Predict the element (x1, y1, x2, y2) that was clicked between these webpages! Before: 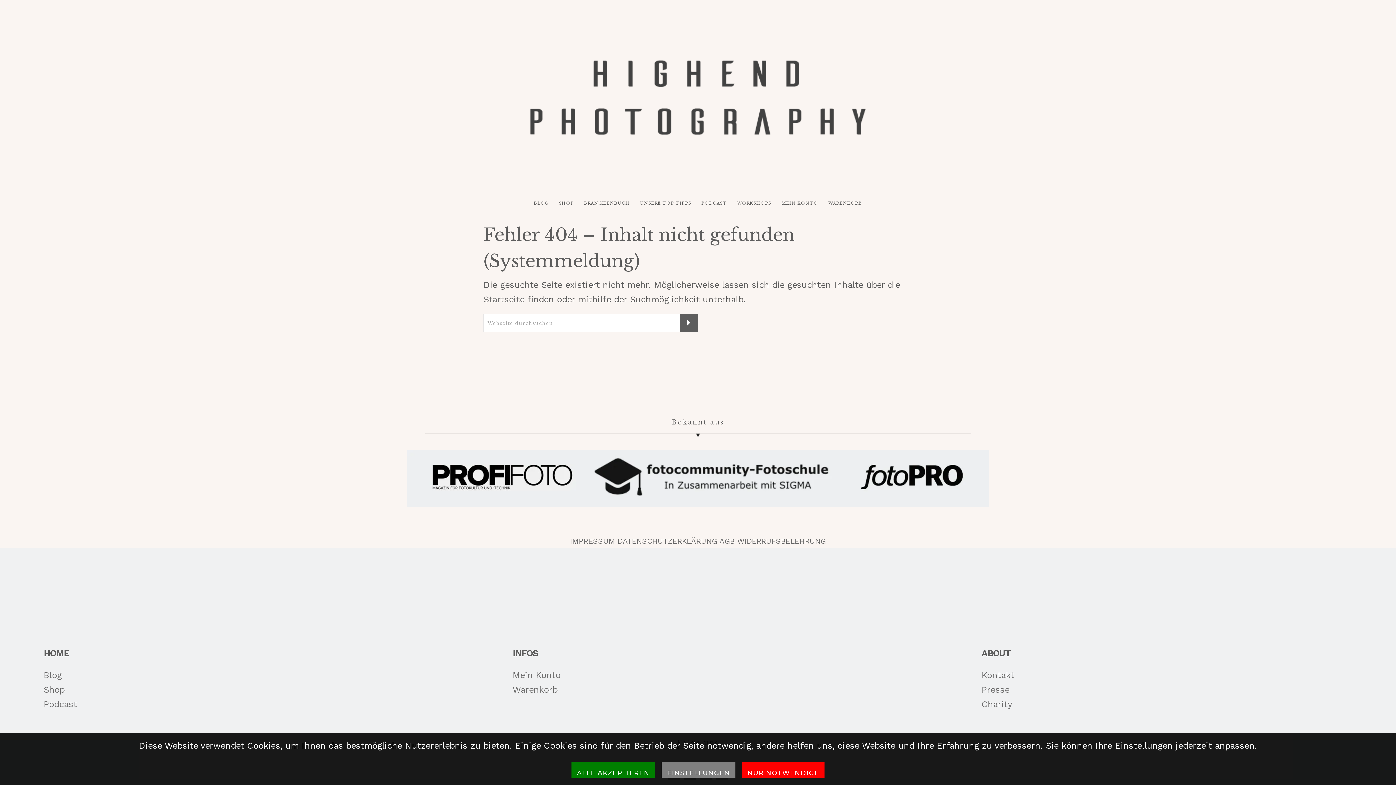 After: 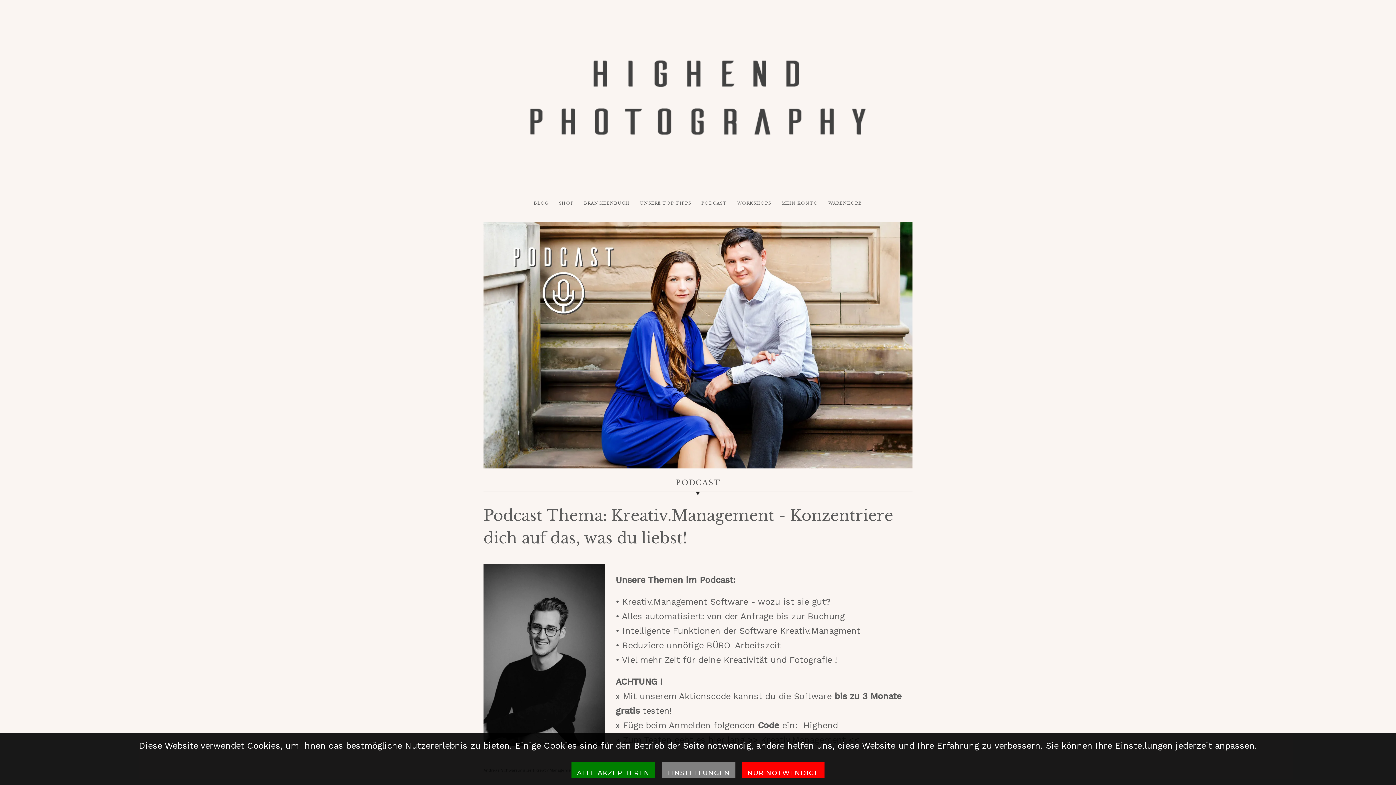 Action: label: PODCAST bbox: (698, 192, 730, 214)